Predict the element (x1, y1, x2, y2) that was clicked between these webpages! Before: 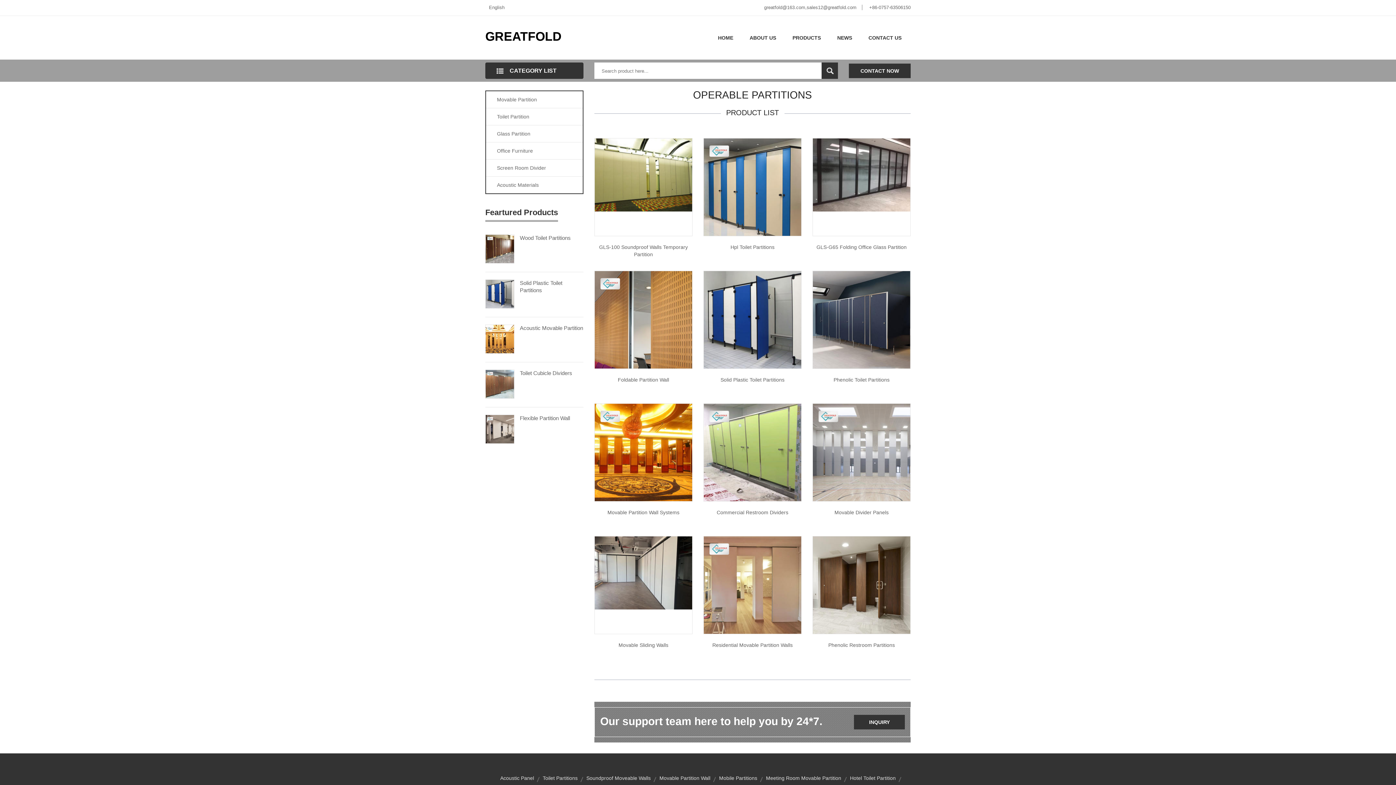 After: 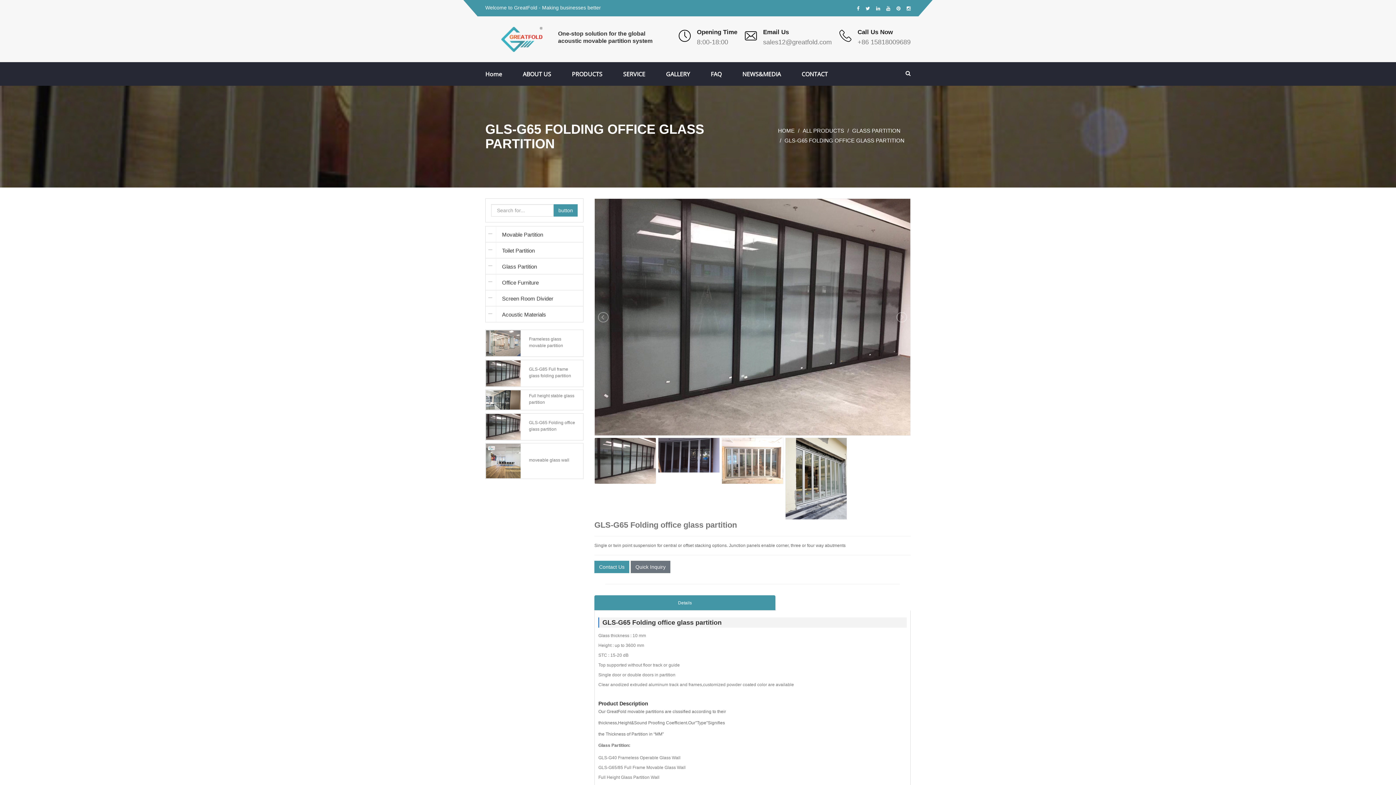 Action: bbox: (812, 243, 910, 250) label: GLS-G65 Folding Office Glass Partition